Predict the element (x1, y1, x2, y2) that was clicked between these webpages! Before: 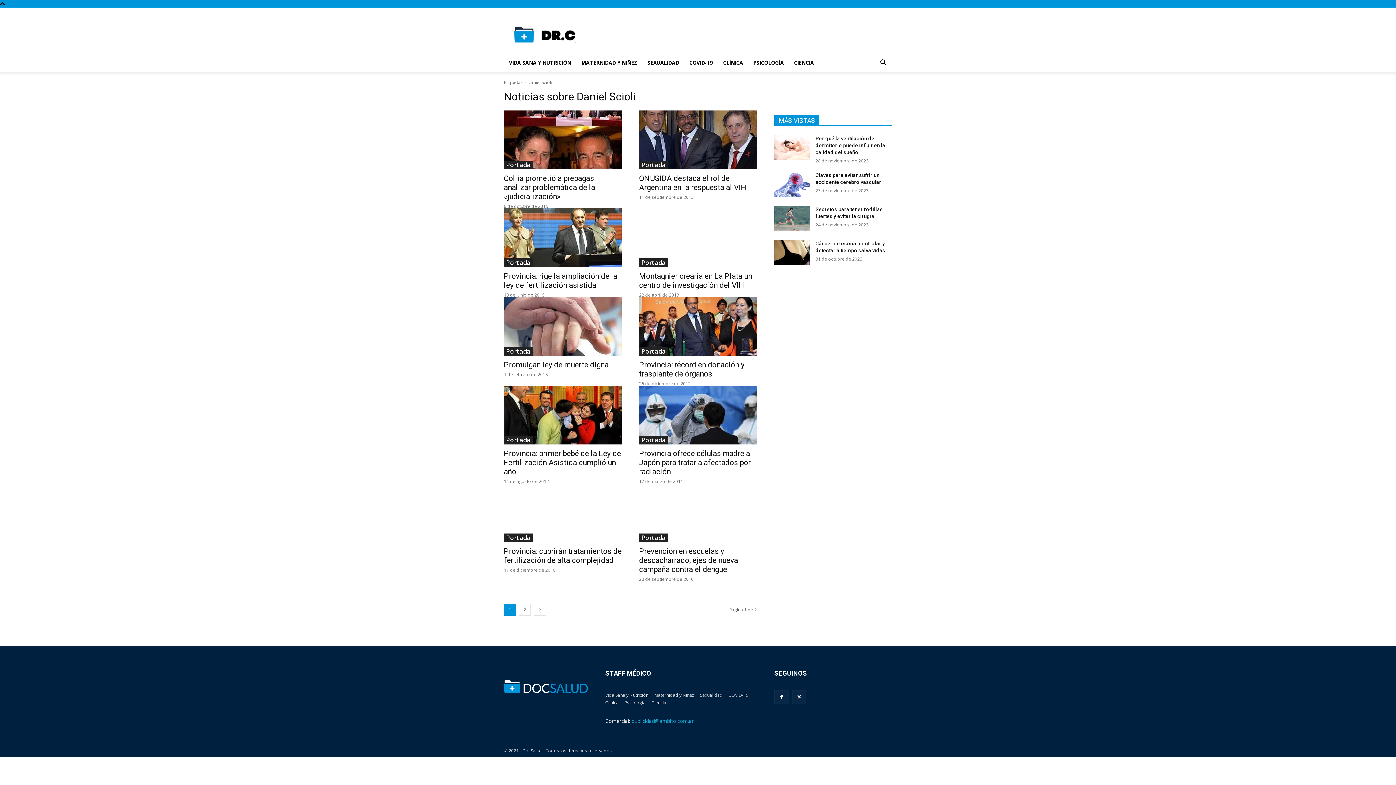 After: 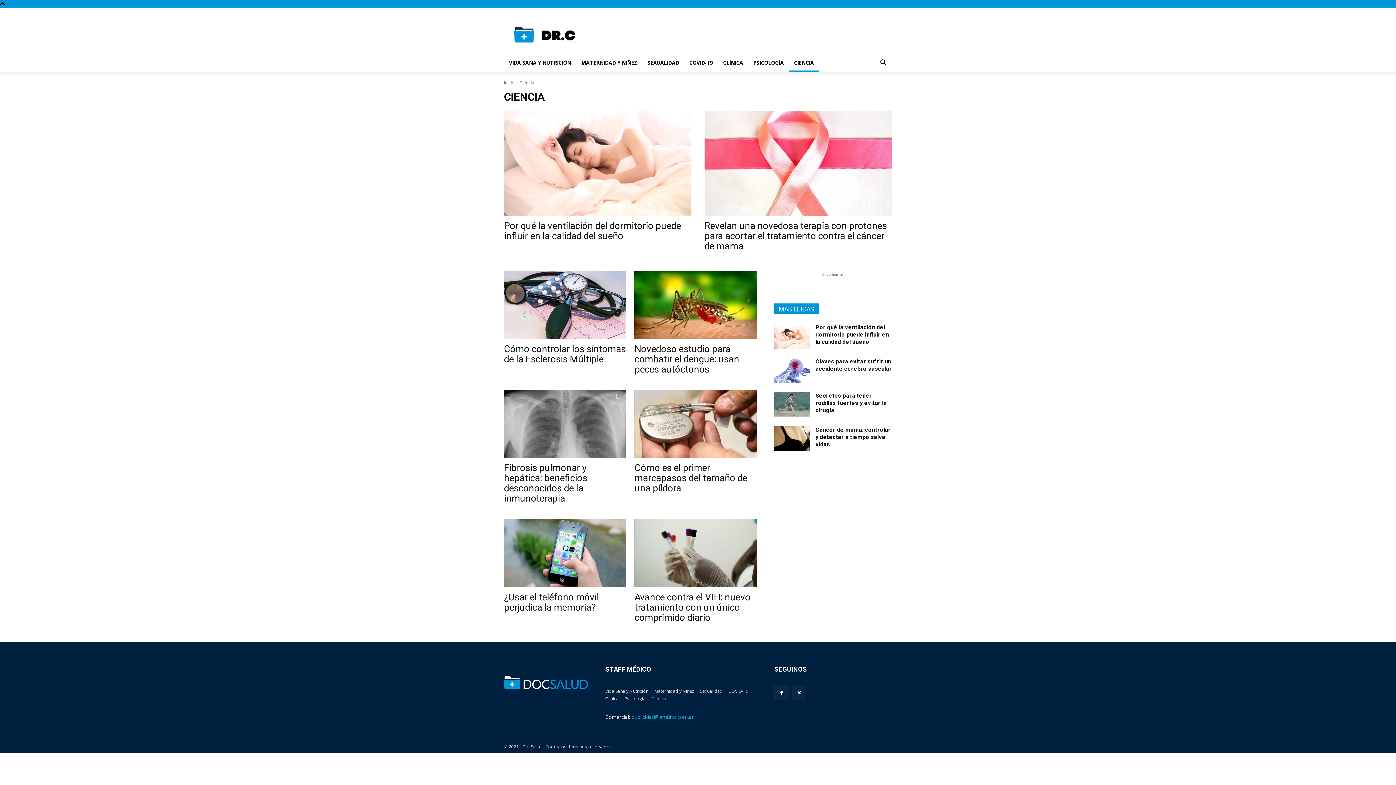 Action: label: Ciencia bbox: (651, 699, 666, 706)